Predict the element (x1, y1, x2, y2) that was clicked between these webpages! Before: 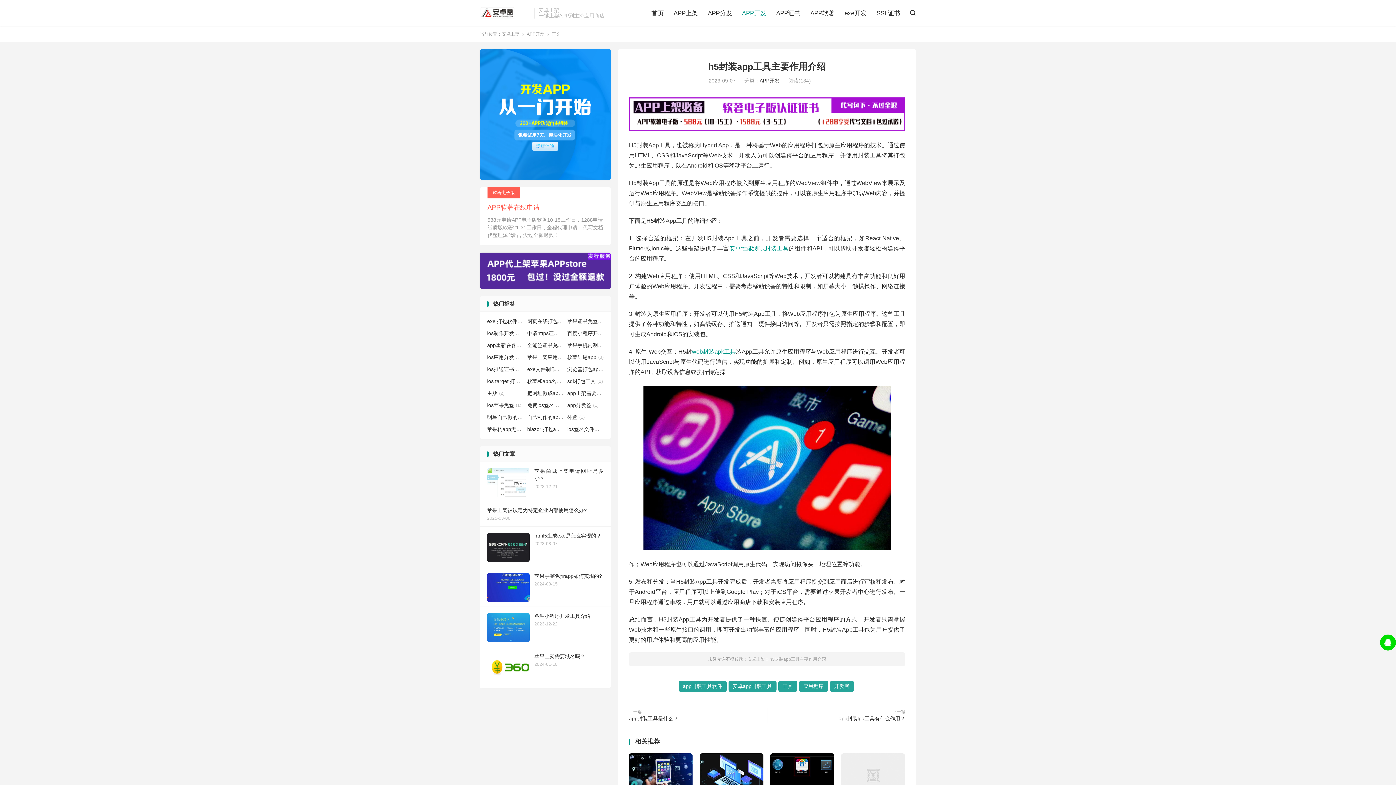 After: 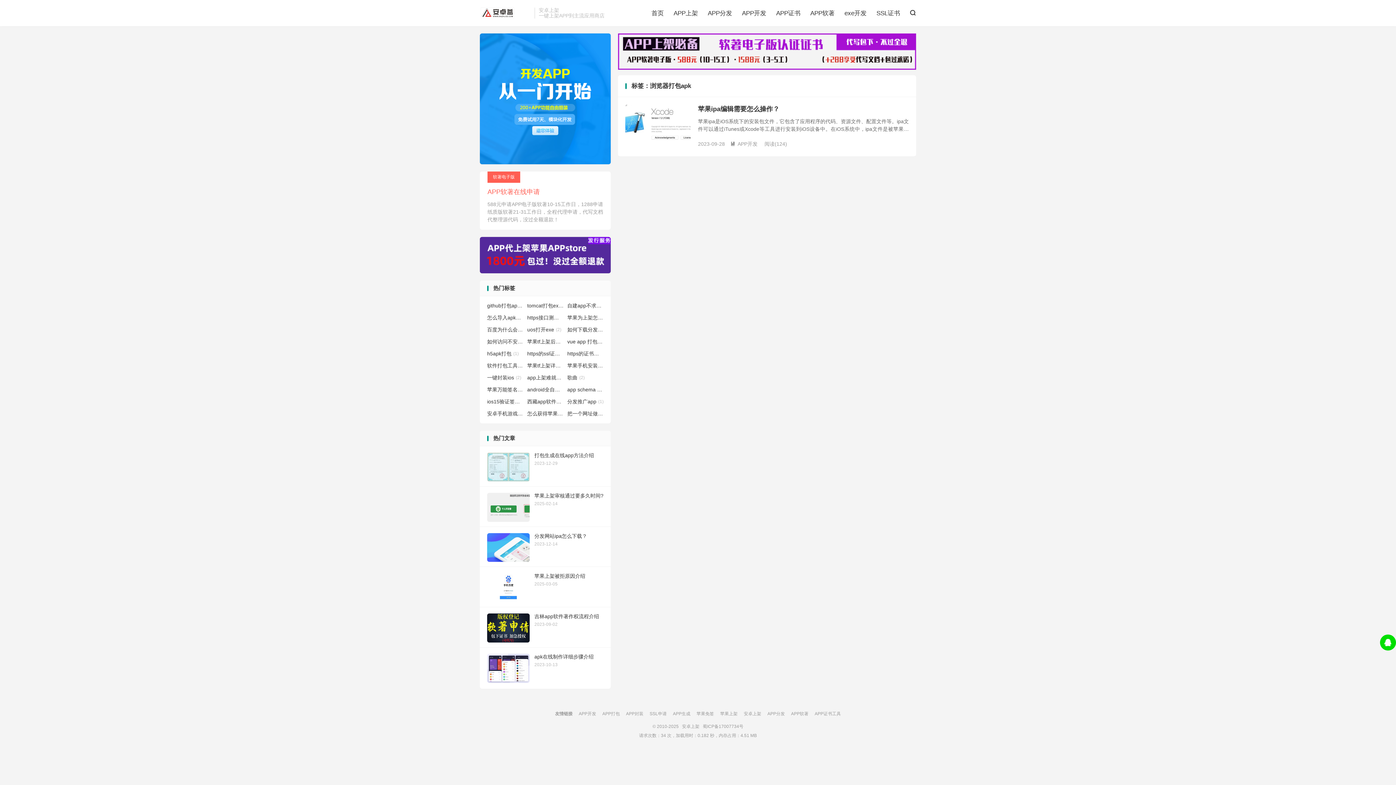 Action: label: 浏览器打包apk(1) bbox: (567, 365, 603, 373)